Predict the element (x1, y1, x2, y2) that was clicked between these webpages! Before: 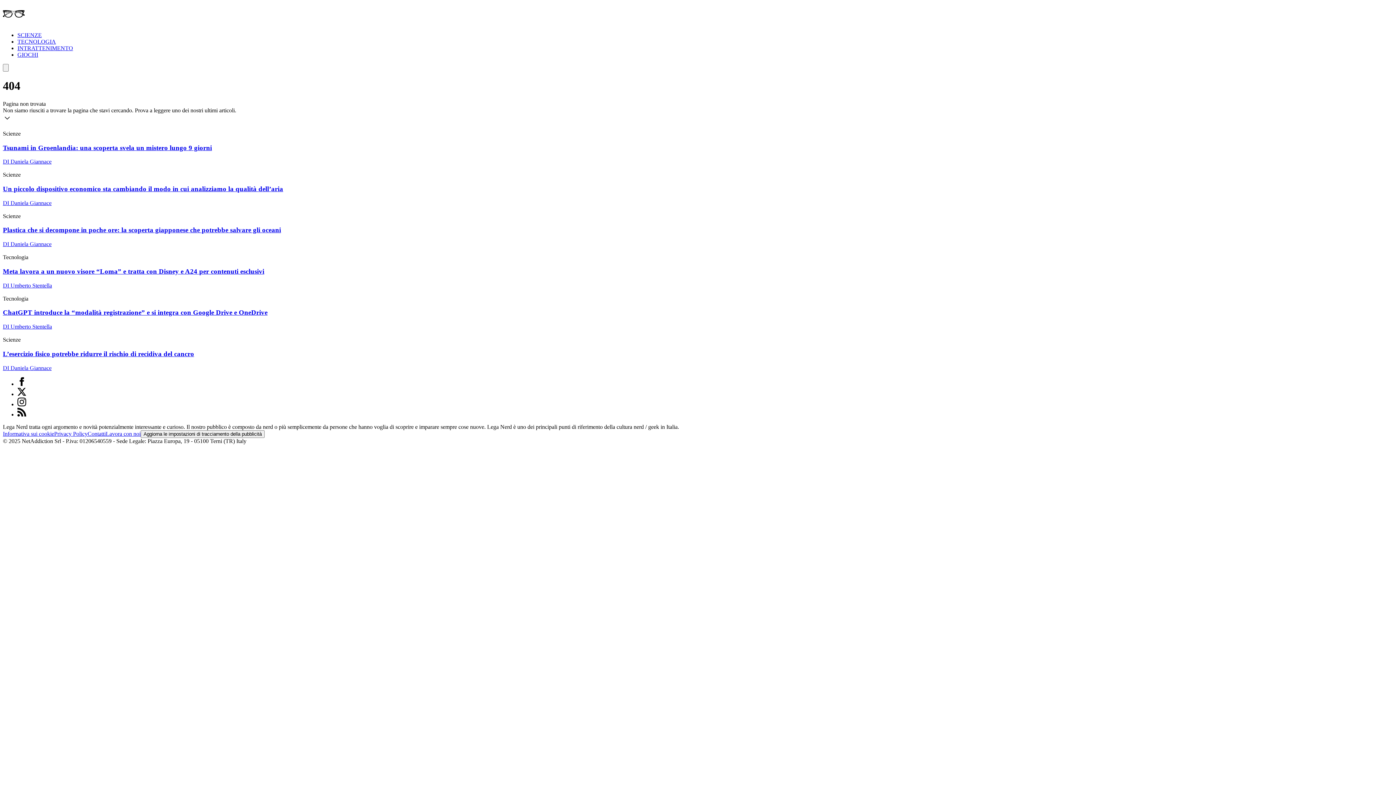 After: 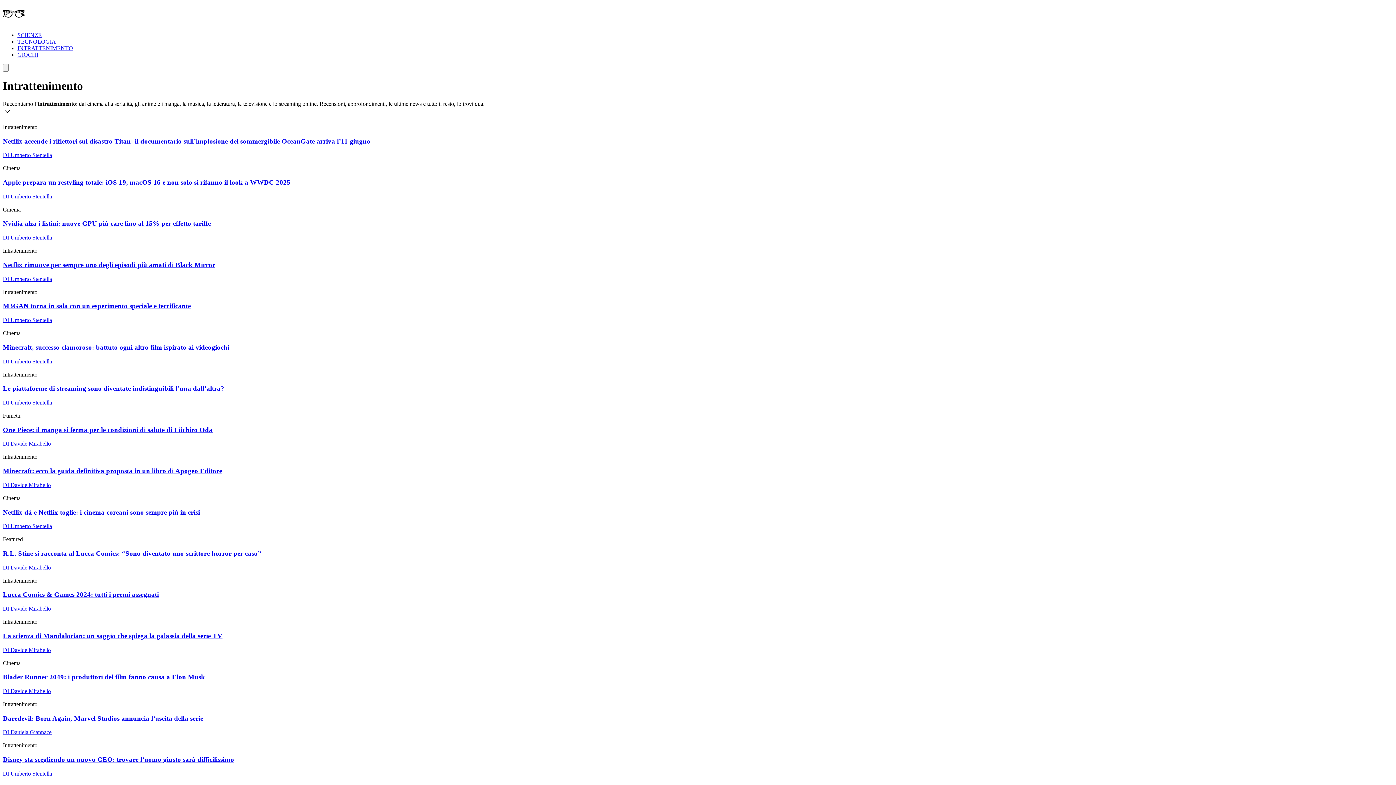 Action: bbox: (17, 45, 73, 51) label: INTRATTENIMENTO